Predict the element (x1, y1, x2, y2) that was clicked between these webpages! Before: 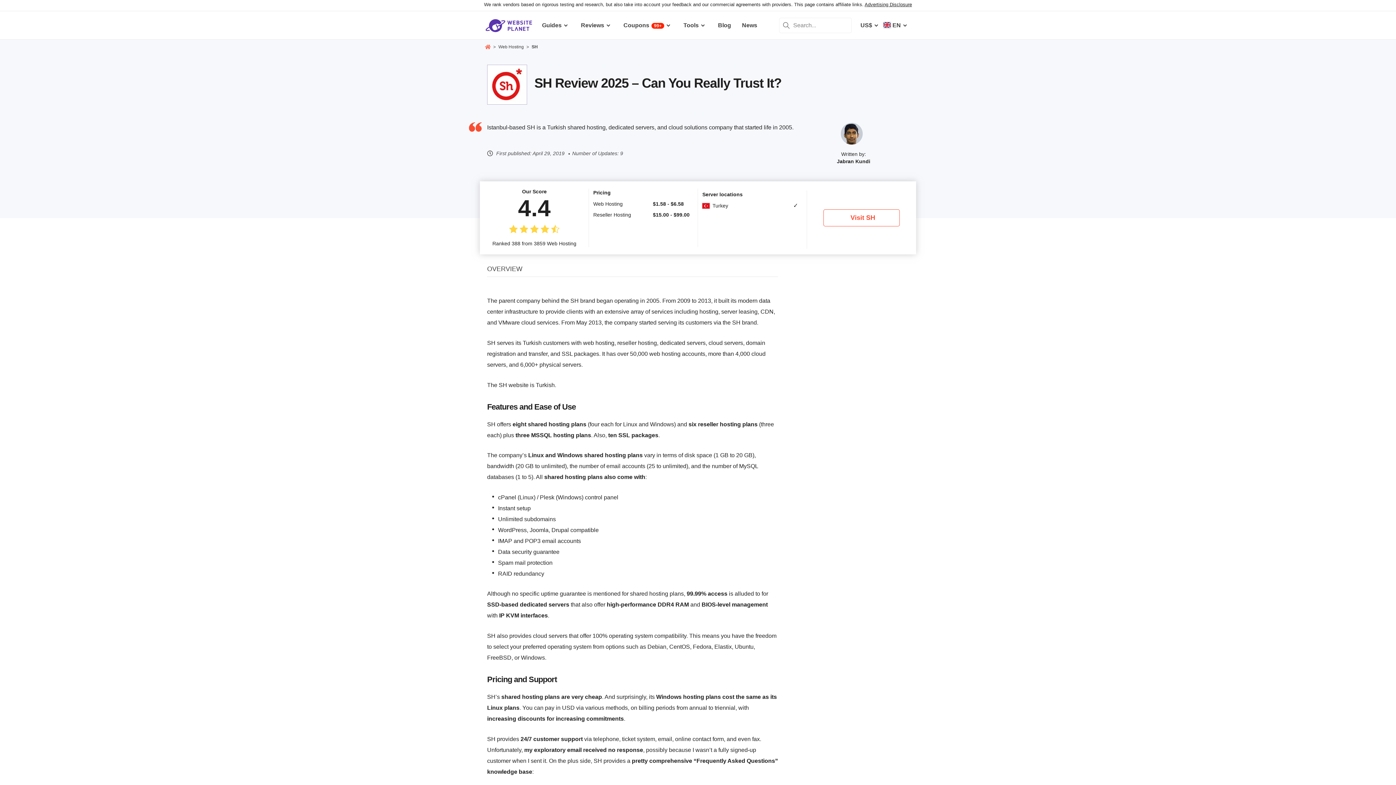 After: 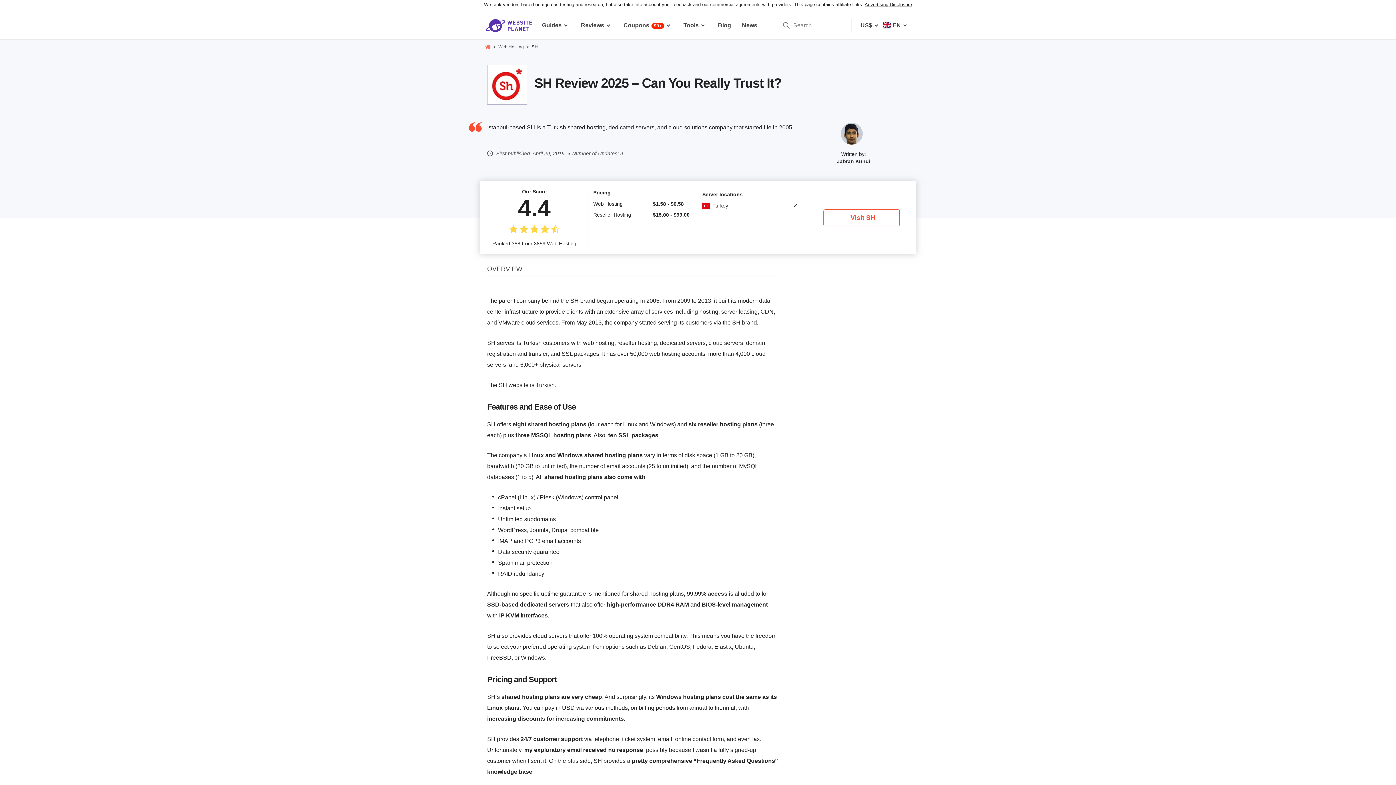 Action: bbox: (837, 158, 870, 164) label: Jabran Kundi